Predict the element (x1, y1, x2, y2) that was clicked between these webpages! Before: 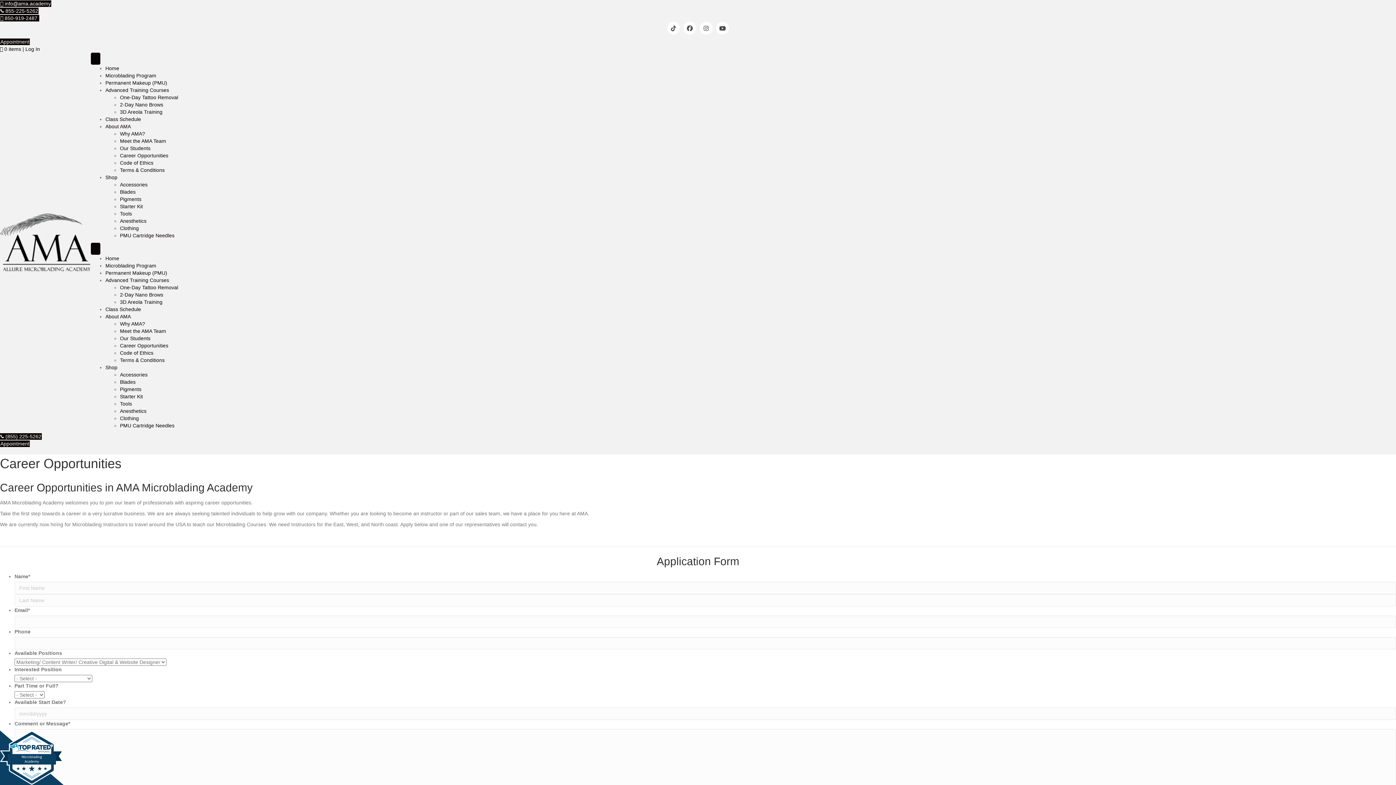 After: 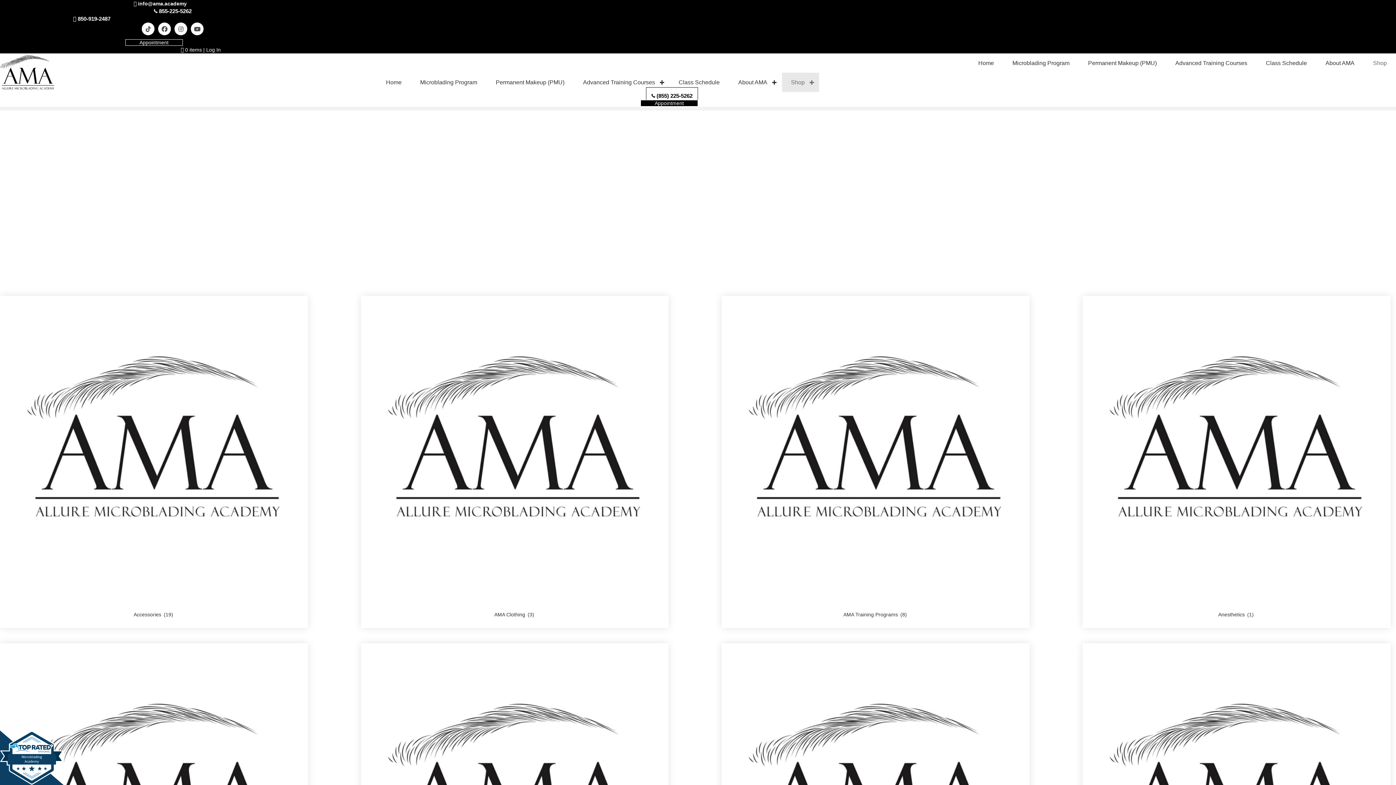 Action: label: Shop bbox: (105, 364, 117, 370)